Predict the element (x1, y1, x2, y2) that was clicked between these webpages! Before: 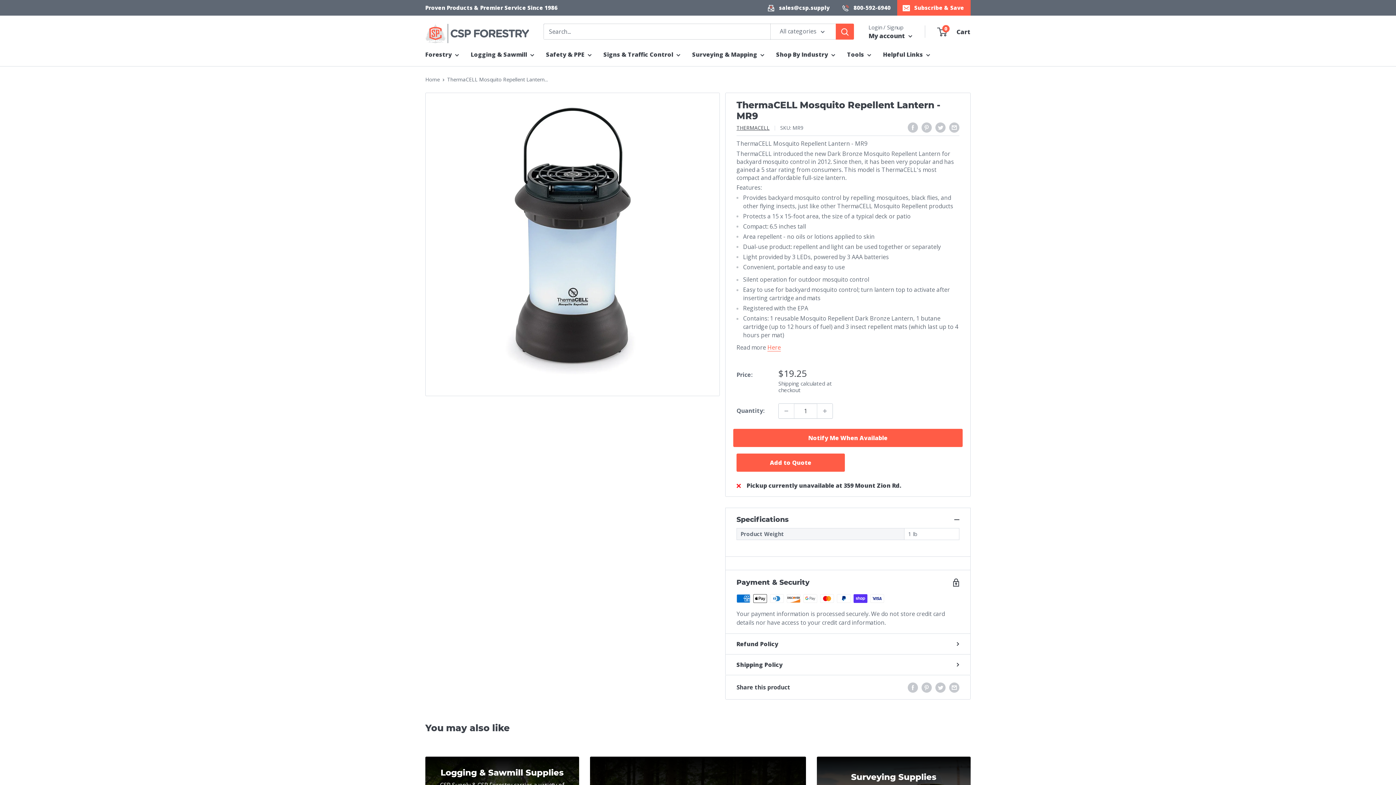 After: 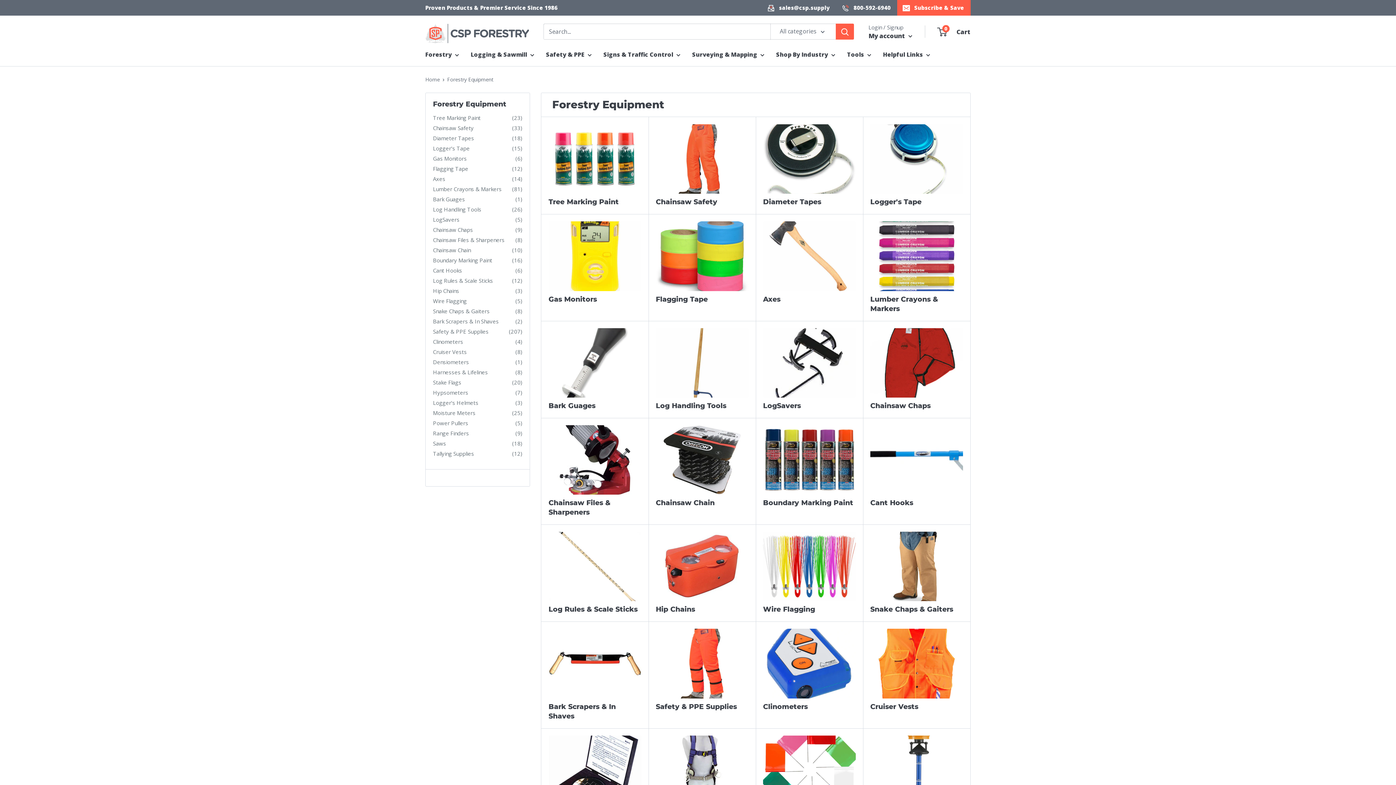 Action: bbox: (425, 49, 459, 60) label: Forestry